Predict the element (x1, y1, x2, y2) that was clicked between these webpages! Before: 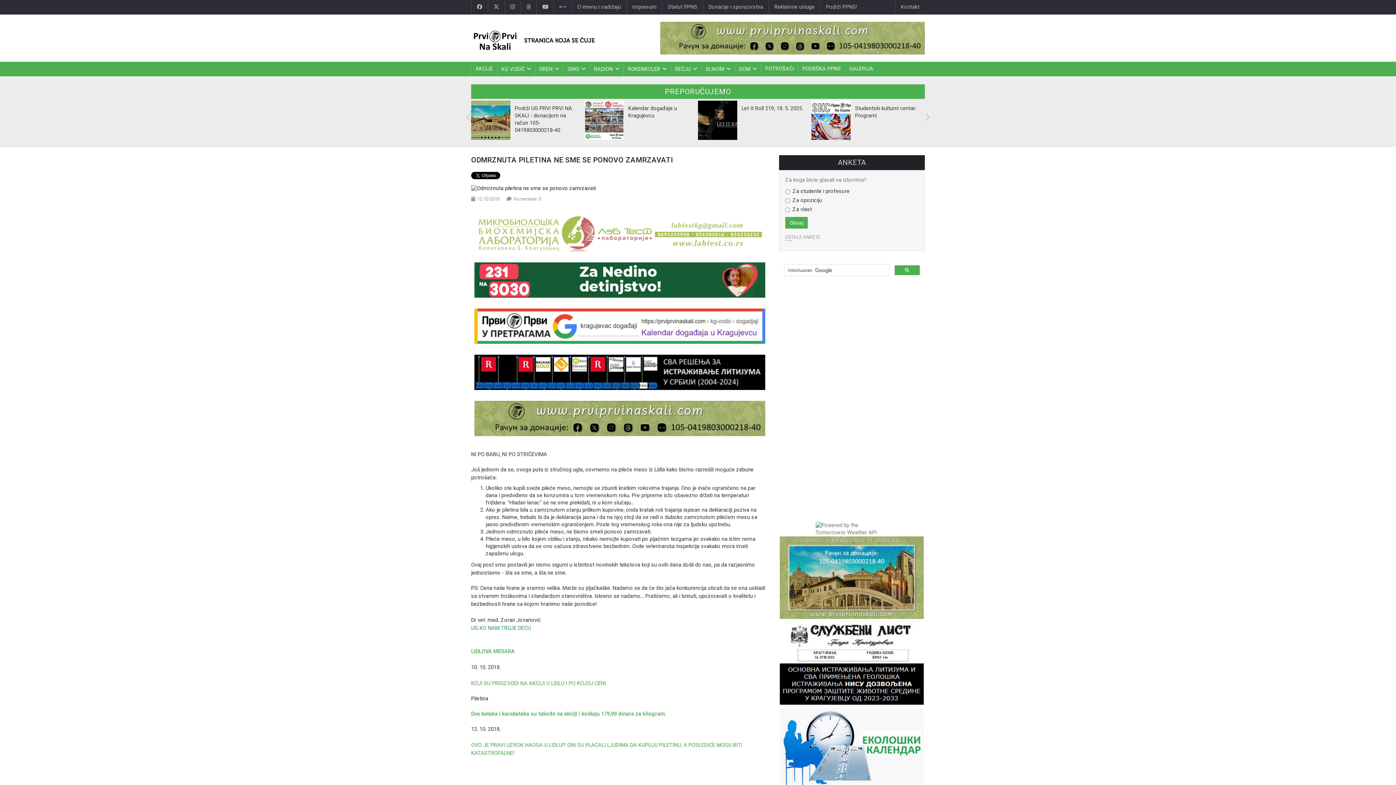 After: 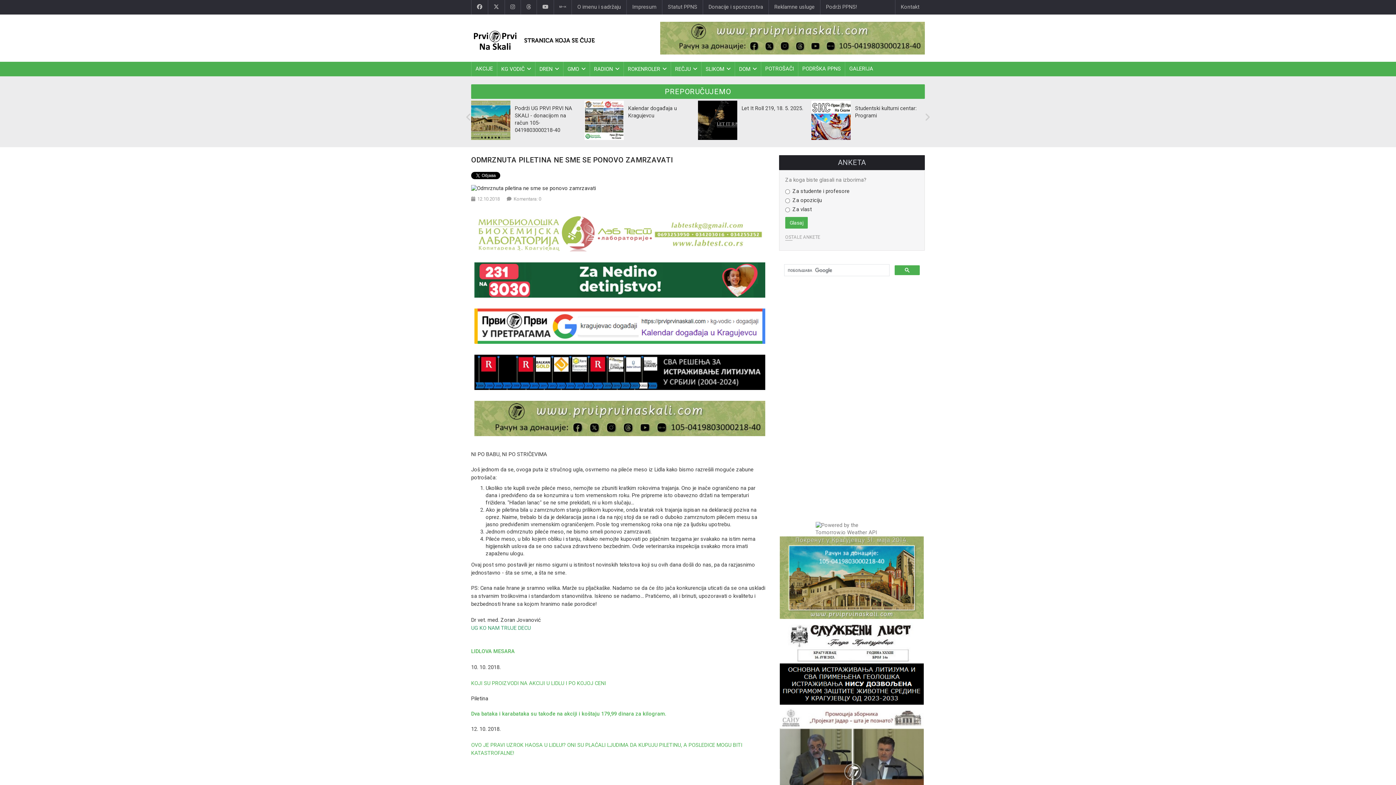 Action: bbox: (474, 276, 765, 282)